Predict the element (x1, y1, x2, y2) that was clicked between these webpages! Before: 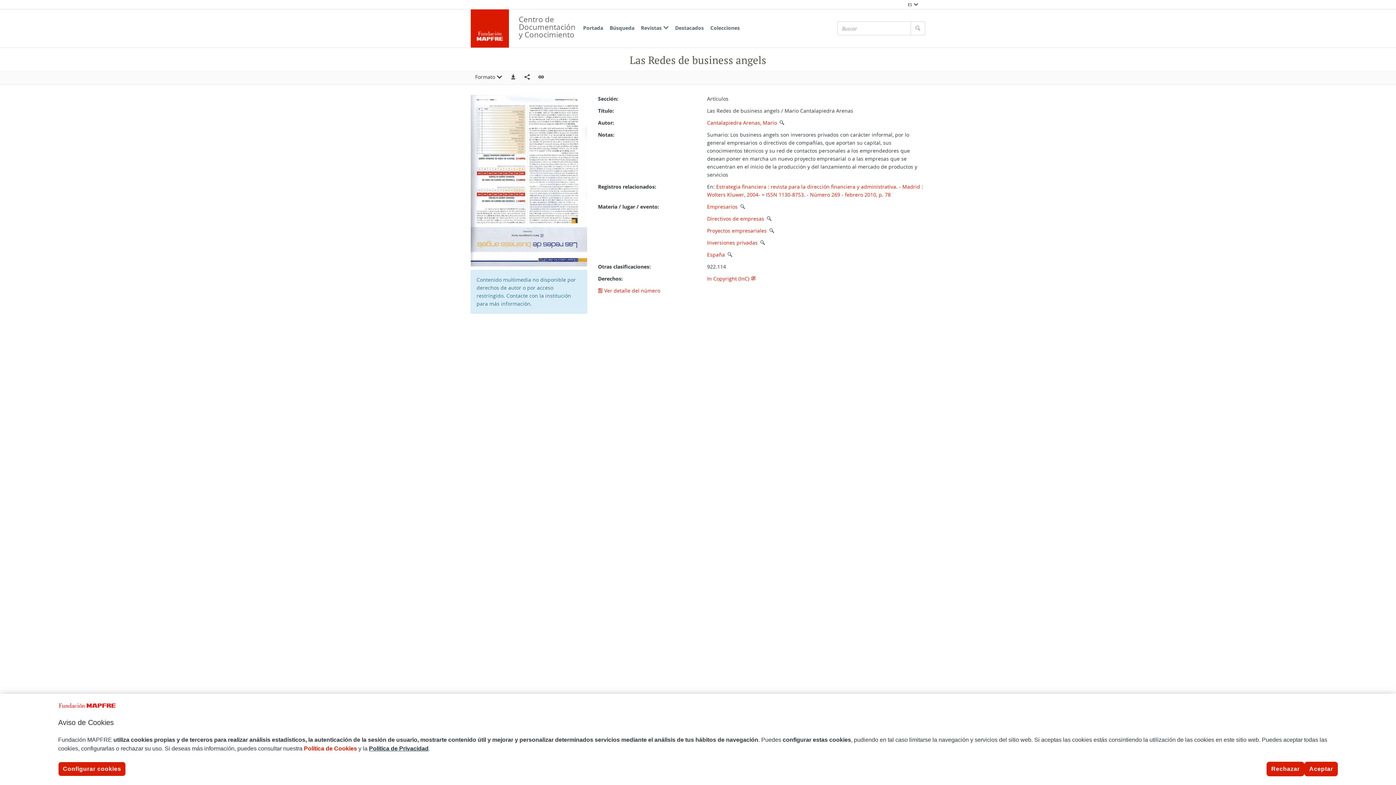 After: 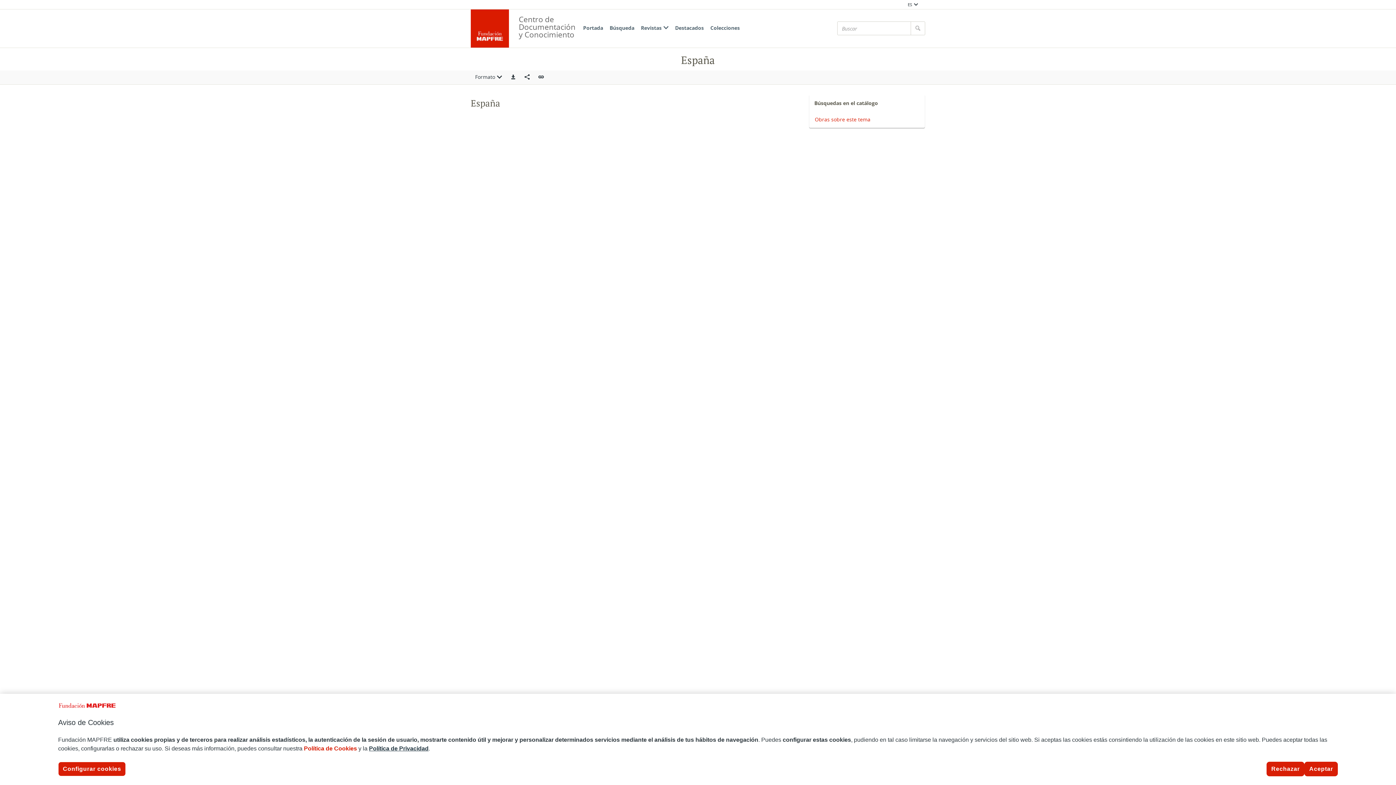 Action: label: España bbox: (707, 251, 725, 258)